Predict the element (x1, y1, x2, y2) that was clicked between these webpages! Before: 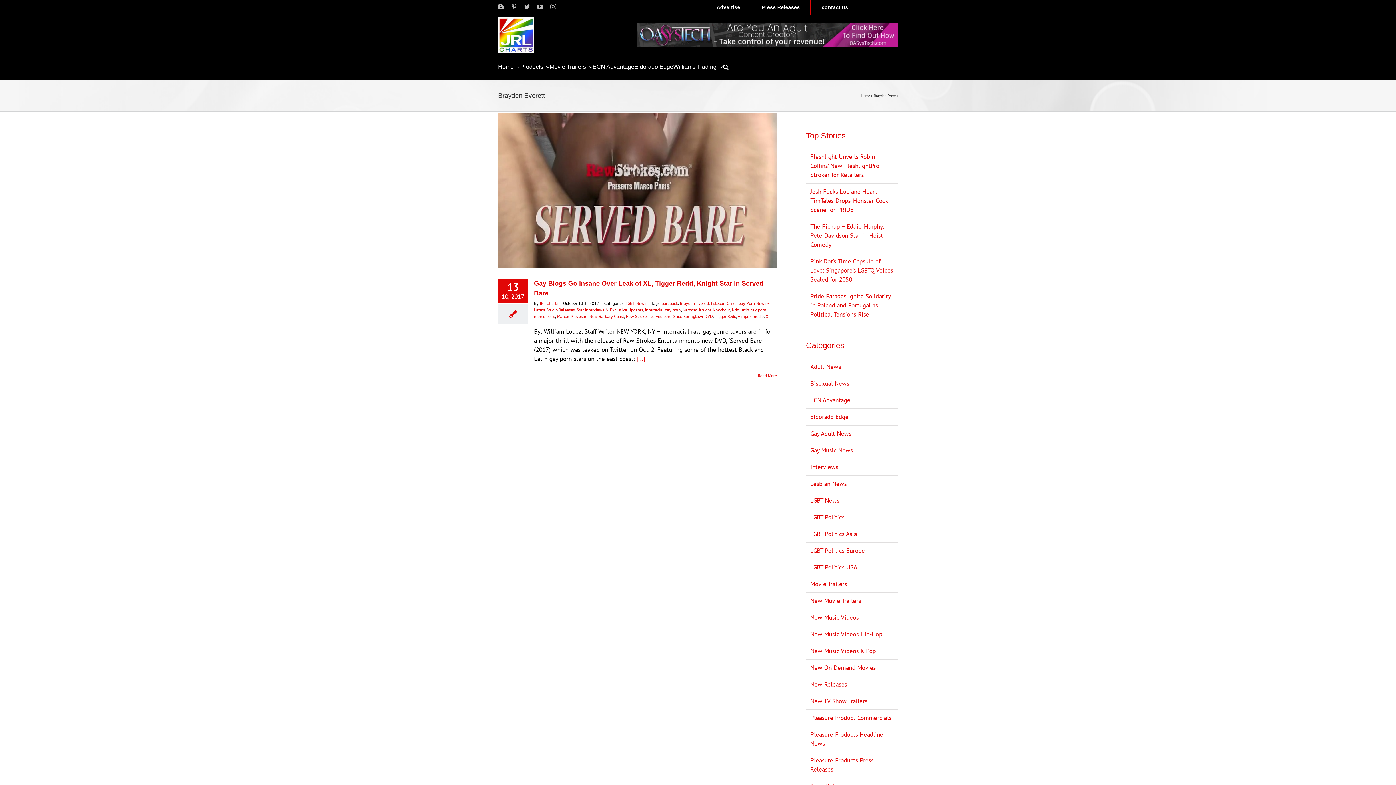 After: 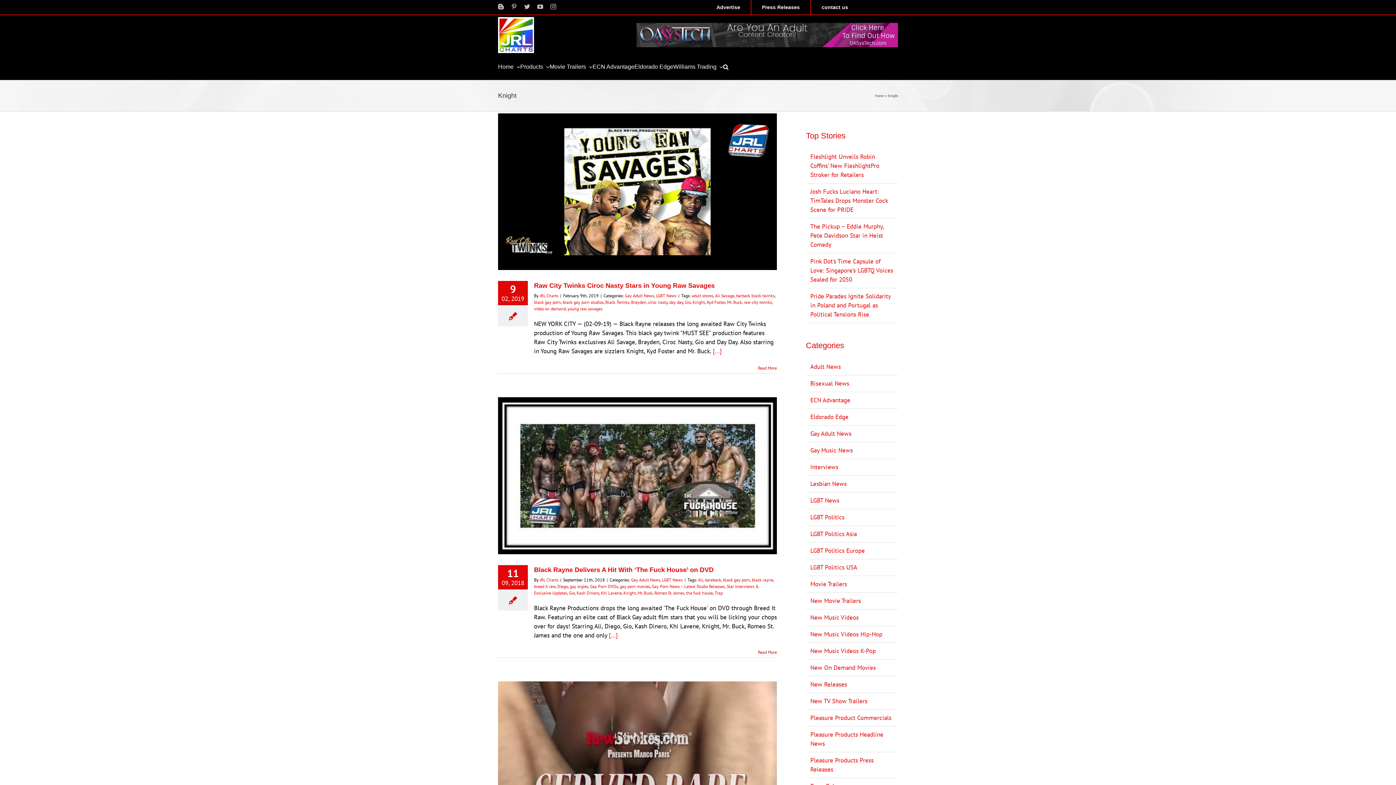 Action: label: Knight bbox: (699, 307, 711, 312)